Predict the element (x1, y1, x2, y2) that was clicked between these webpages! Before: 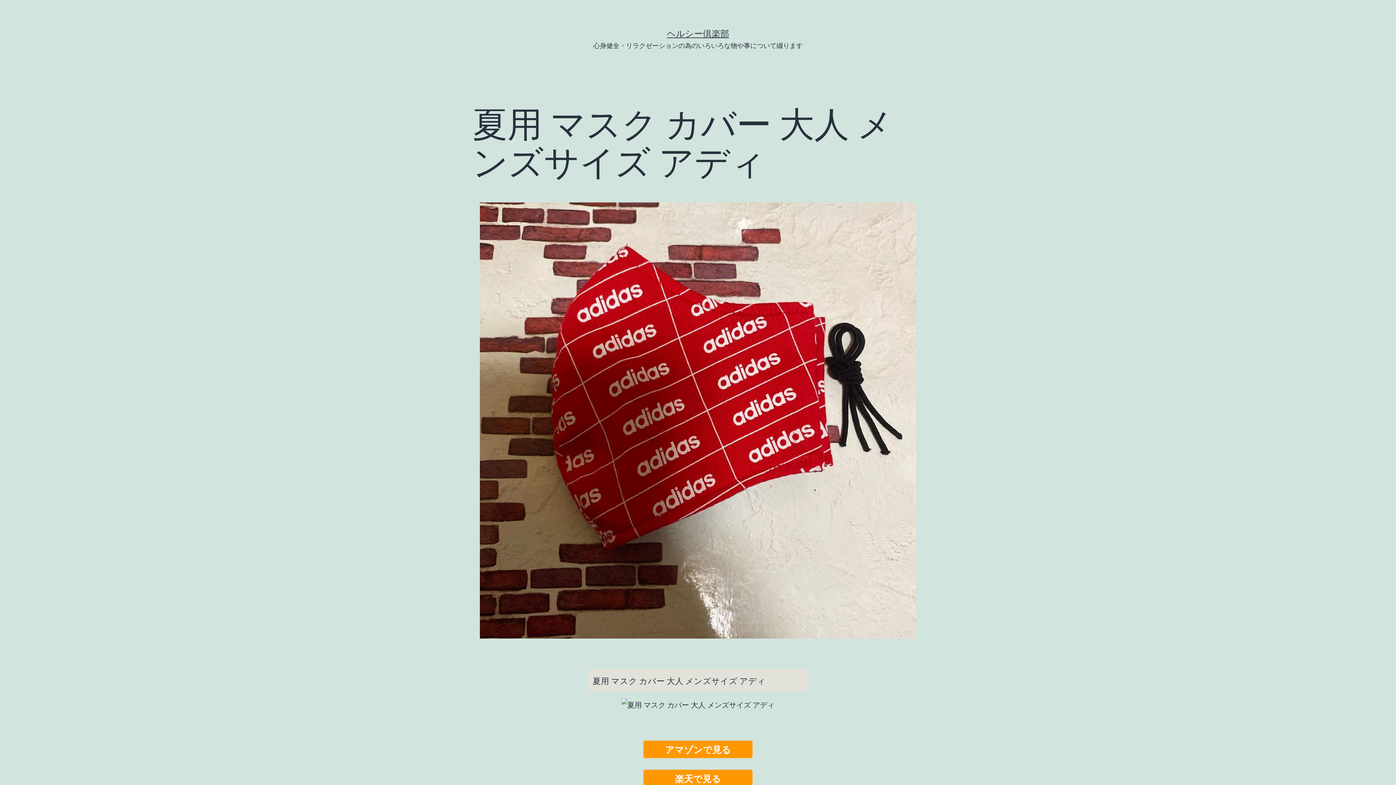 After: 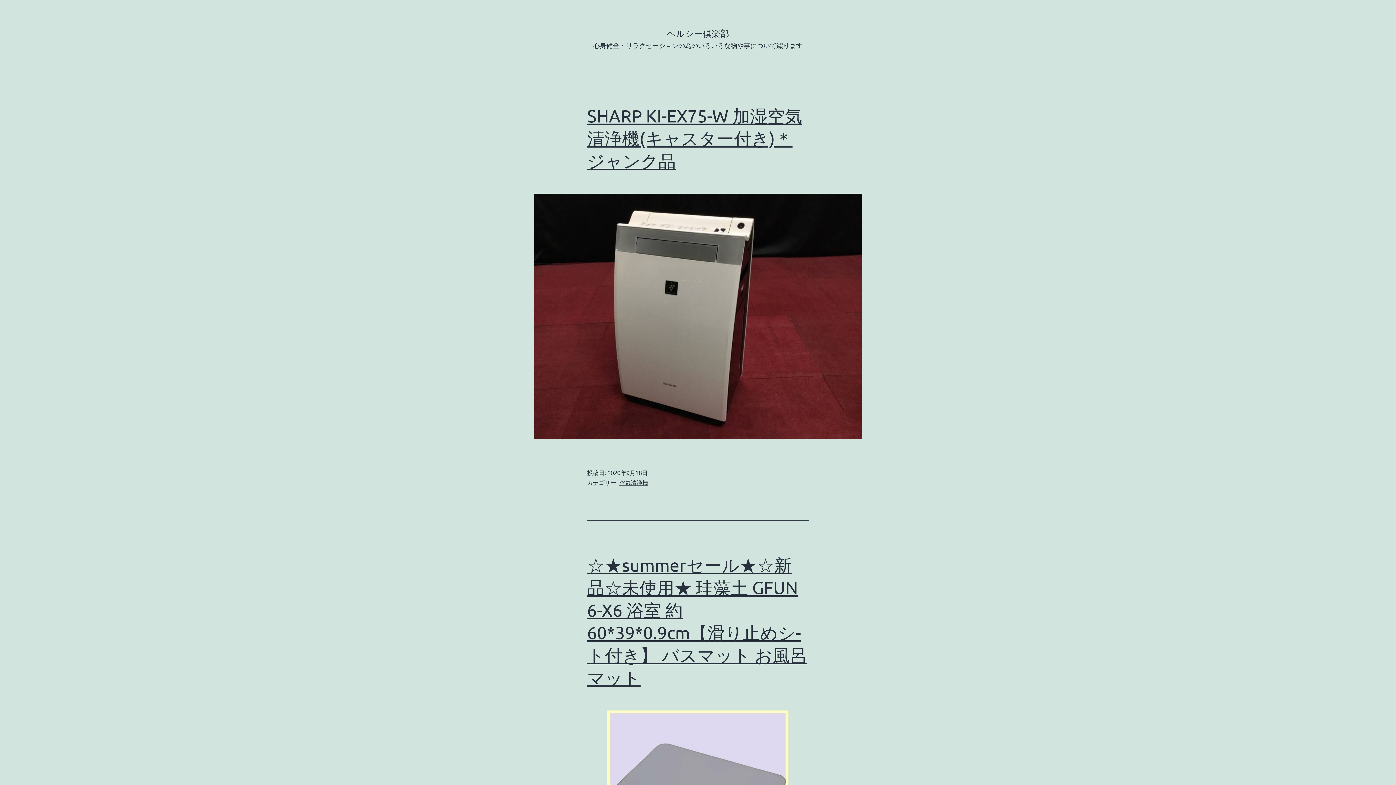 Action: label: ヘルシー倶楽部 bbox: (667, 28, 729, 38)